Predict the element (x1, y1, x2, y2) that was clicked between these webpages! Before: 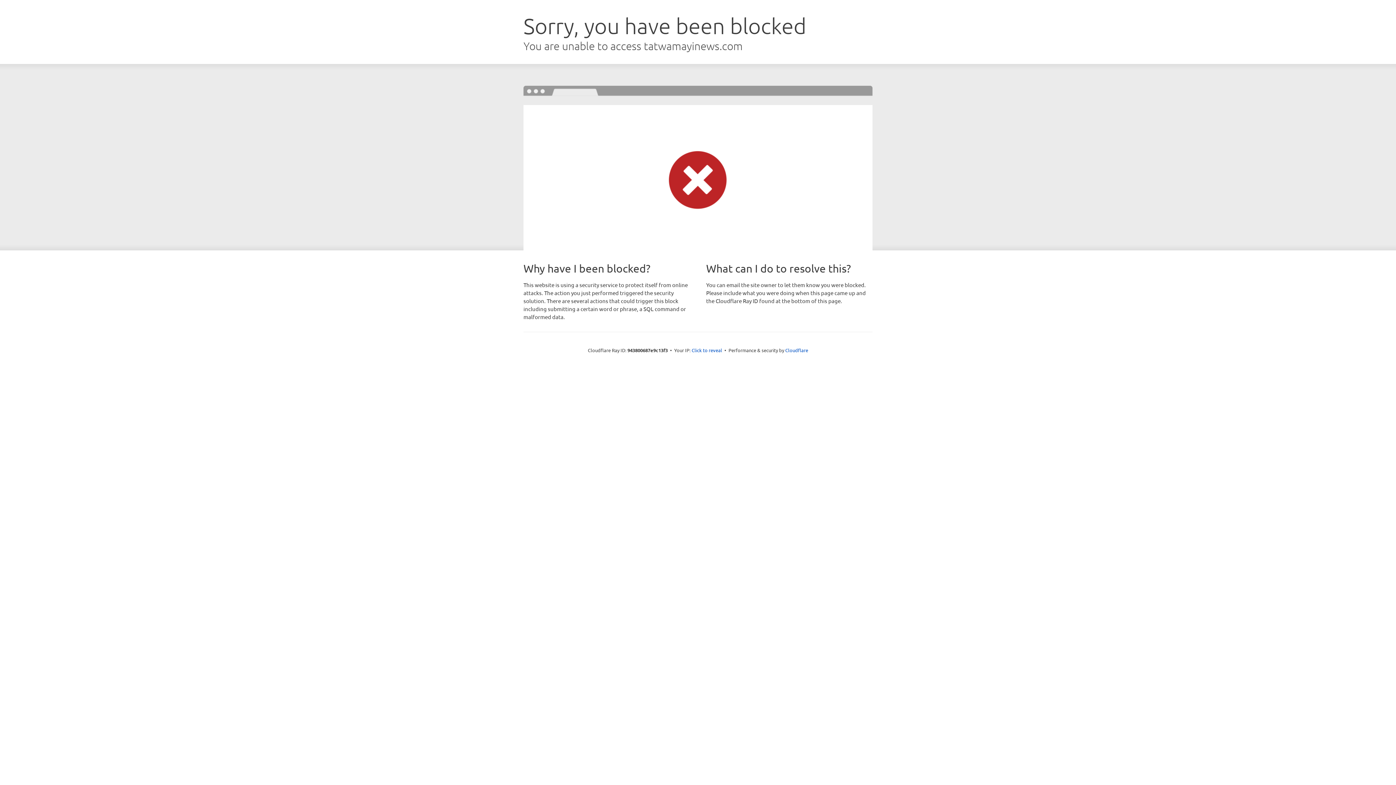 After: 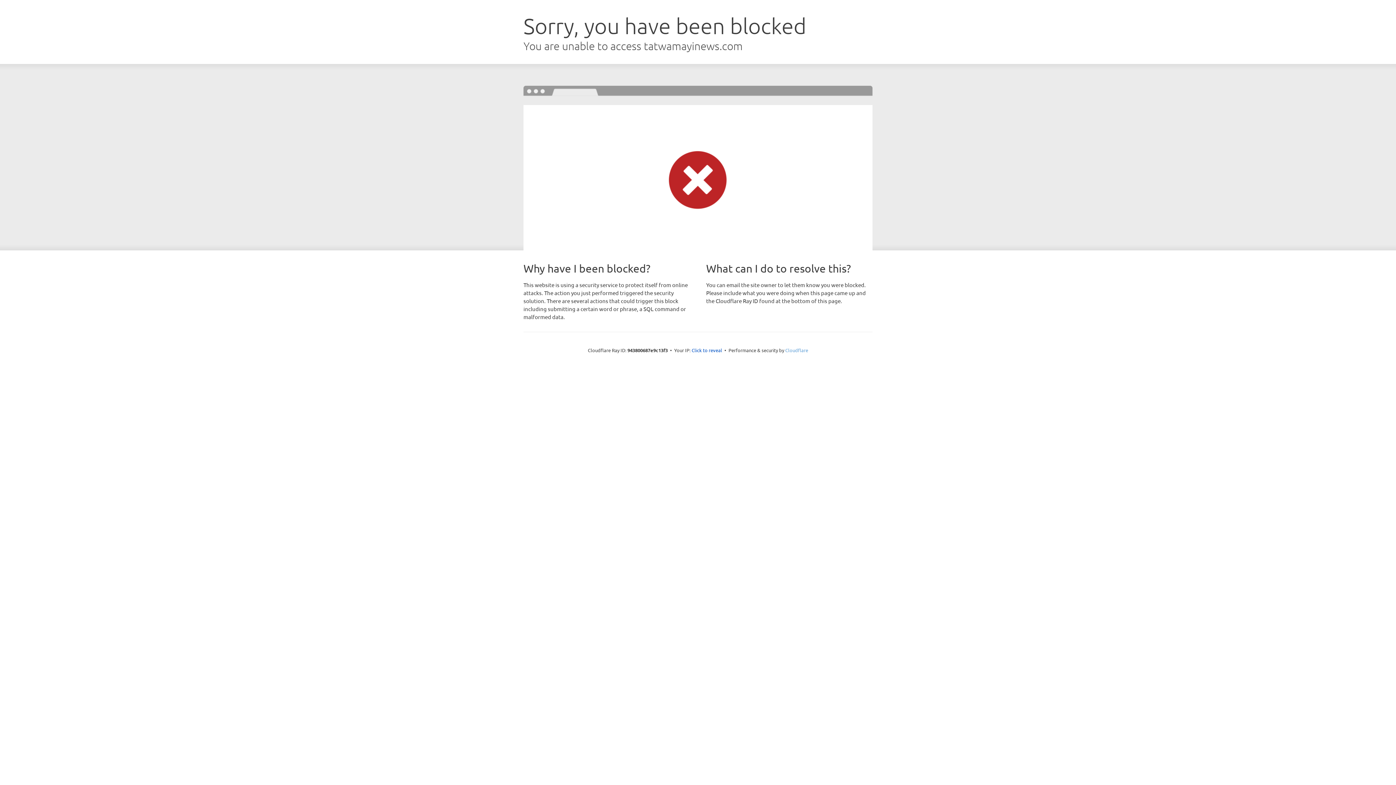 Action: label: Cloudflare bbox: (785, 347, 808, 353)